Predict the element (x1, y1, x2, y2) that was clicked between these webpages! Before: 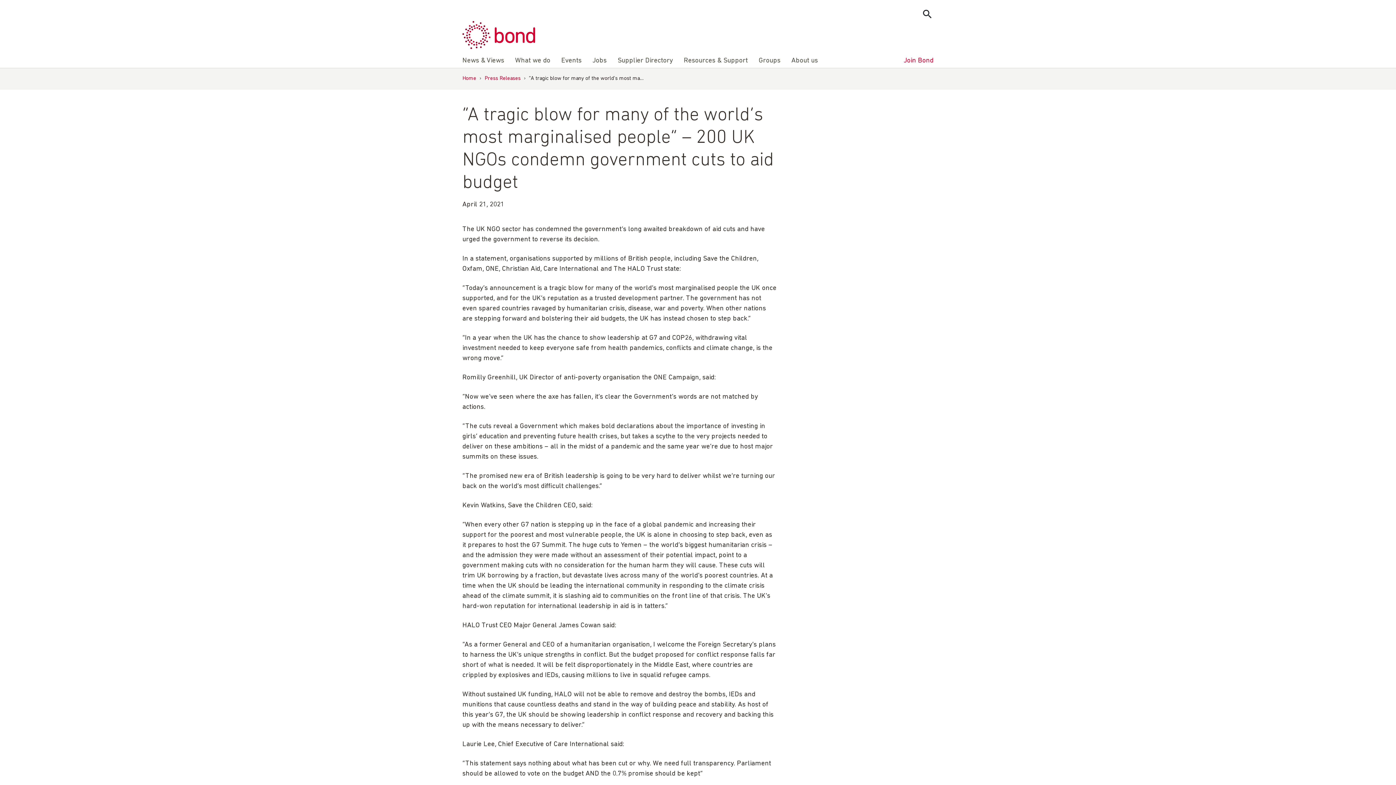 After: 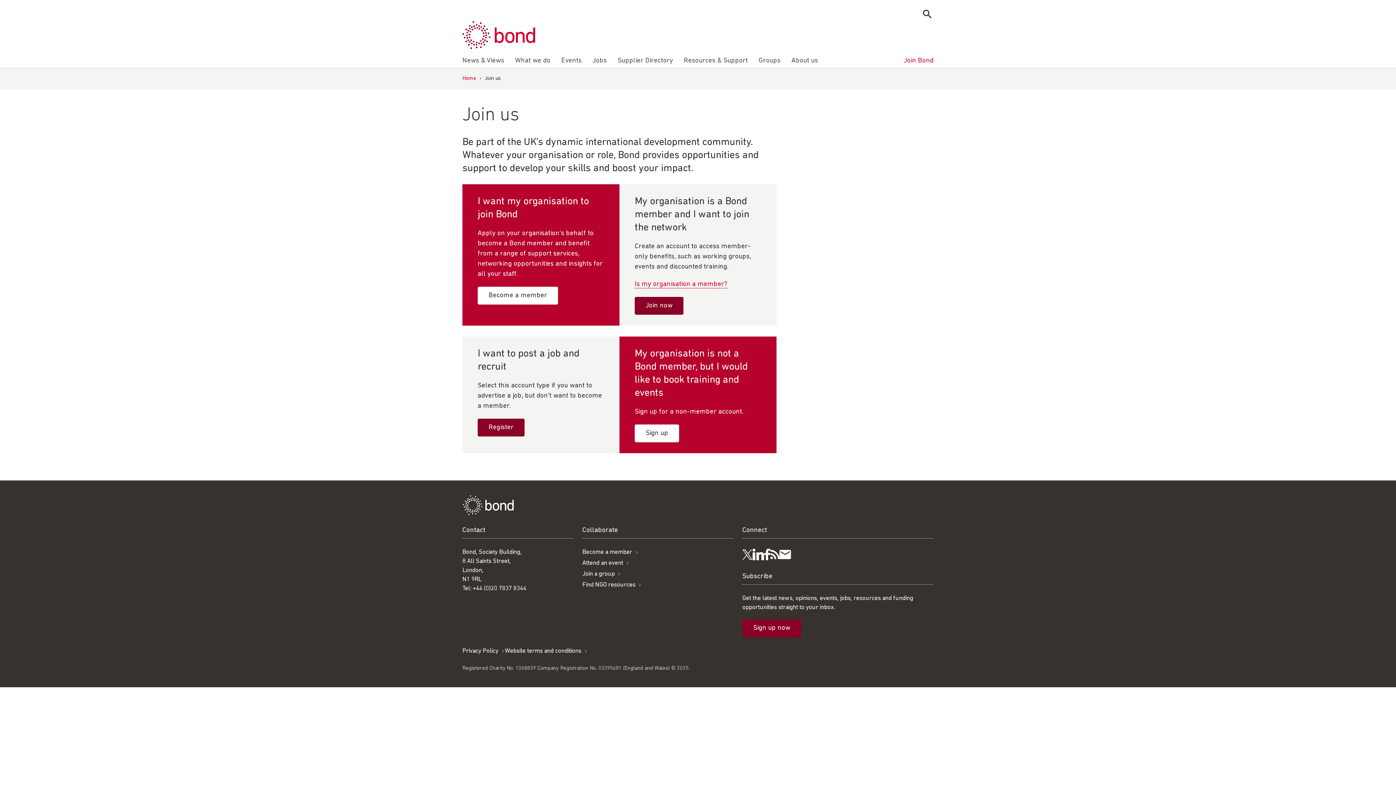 Action: bbox: (904, 56, 933, 68) label: Join Bond